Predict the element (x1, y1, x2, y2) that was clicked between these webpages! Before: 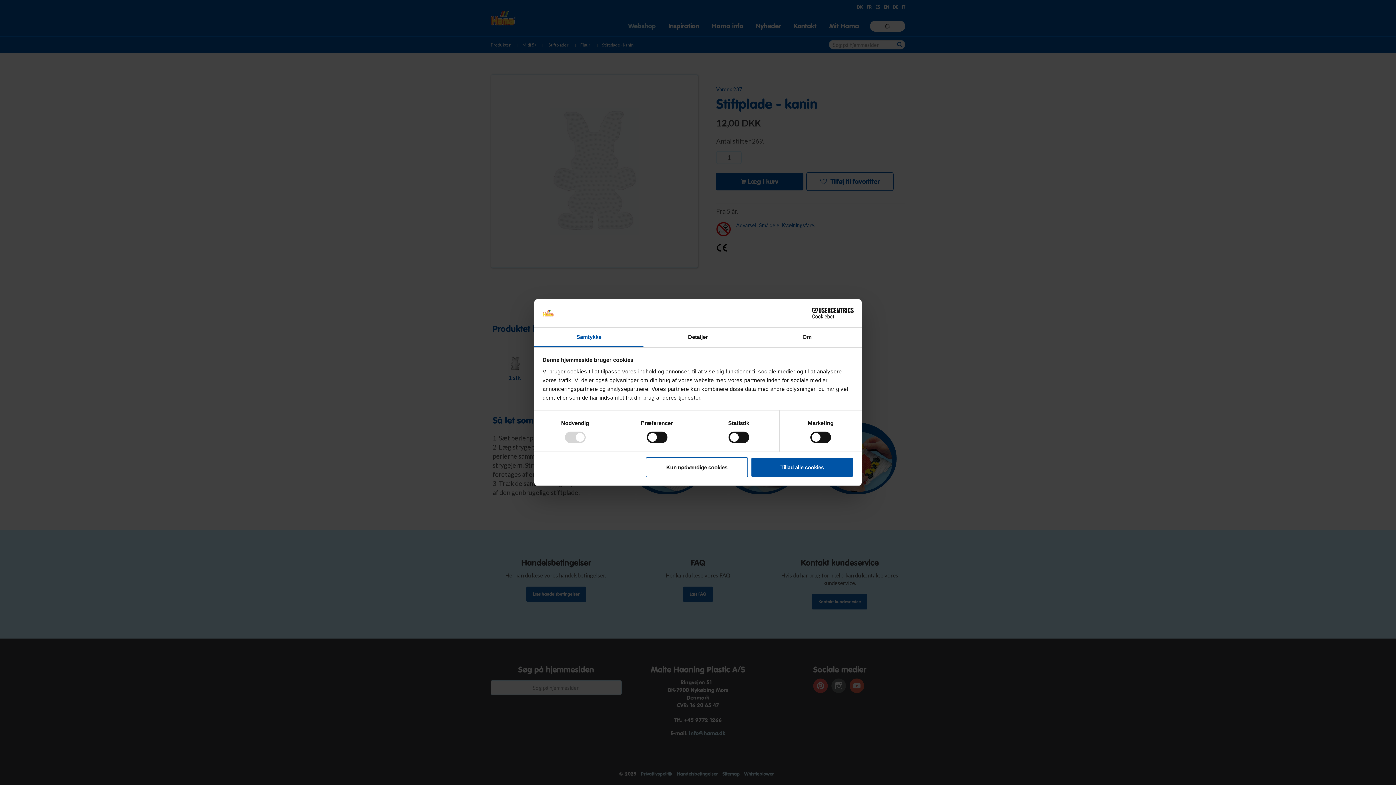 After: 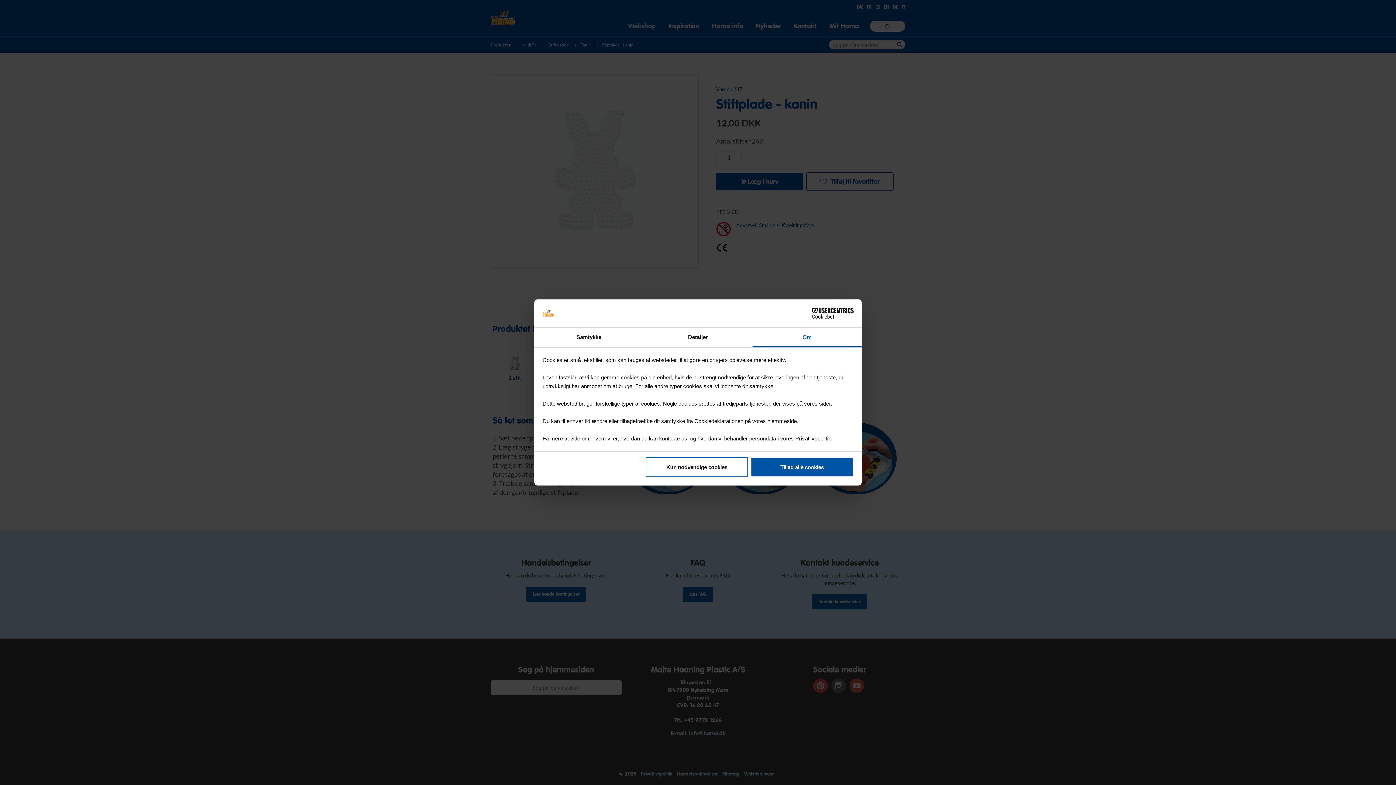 Action: bbox: (752, 327, 861, 347) label: Om